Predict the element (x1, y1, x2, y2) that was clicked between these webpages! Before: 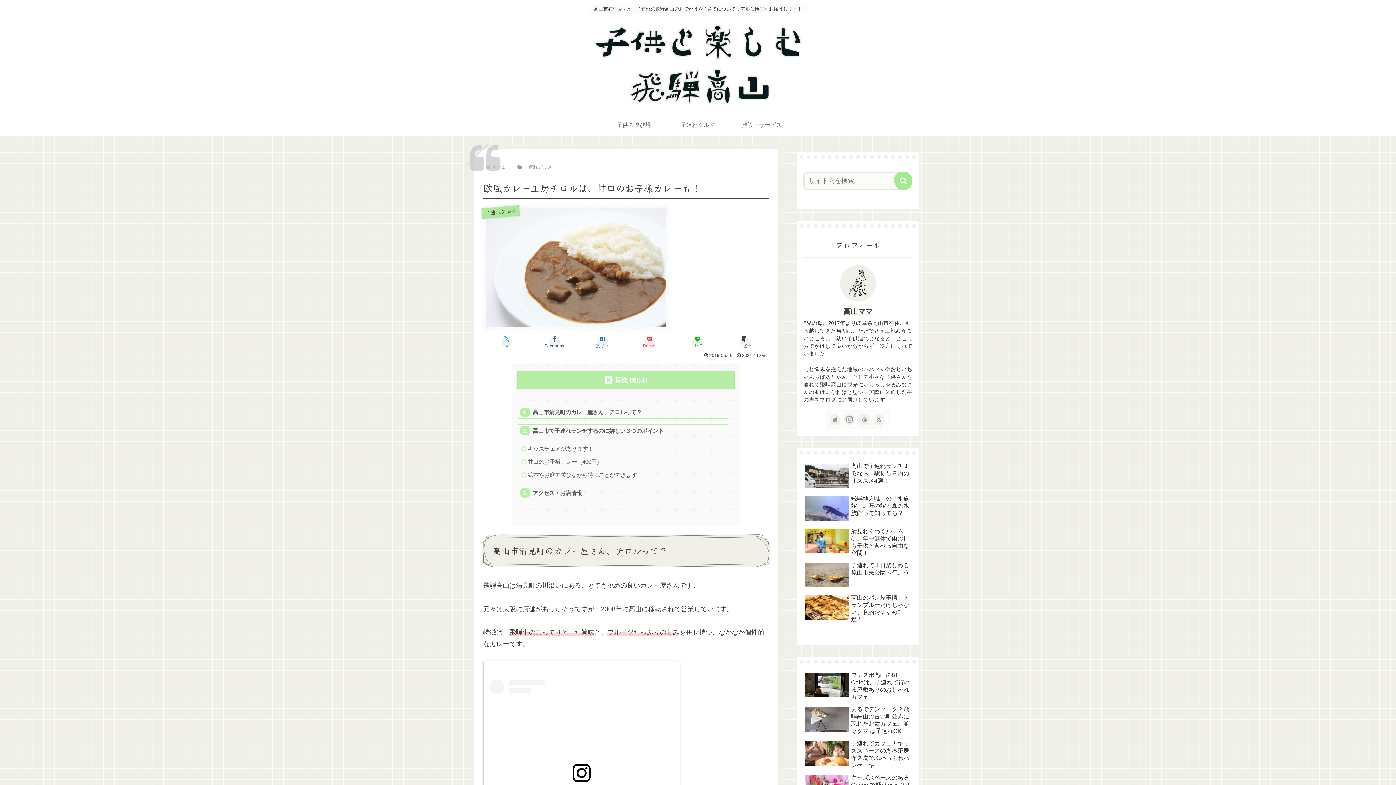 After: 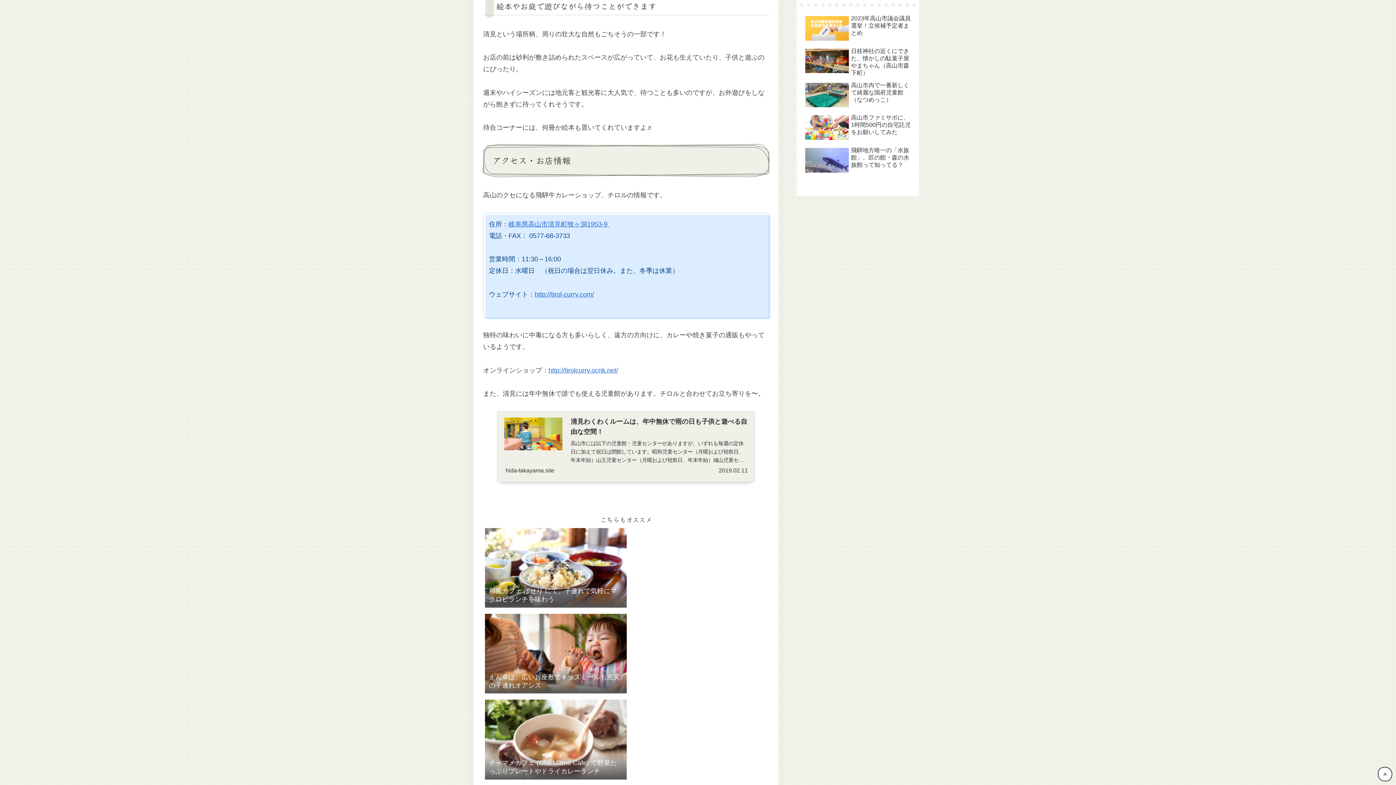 Action: label: 絵本やお庭で遊びながら待つことができます bbox: (525, 469, 727, 481)